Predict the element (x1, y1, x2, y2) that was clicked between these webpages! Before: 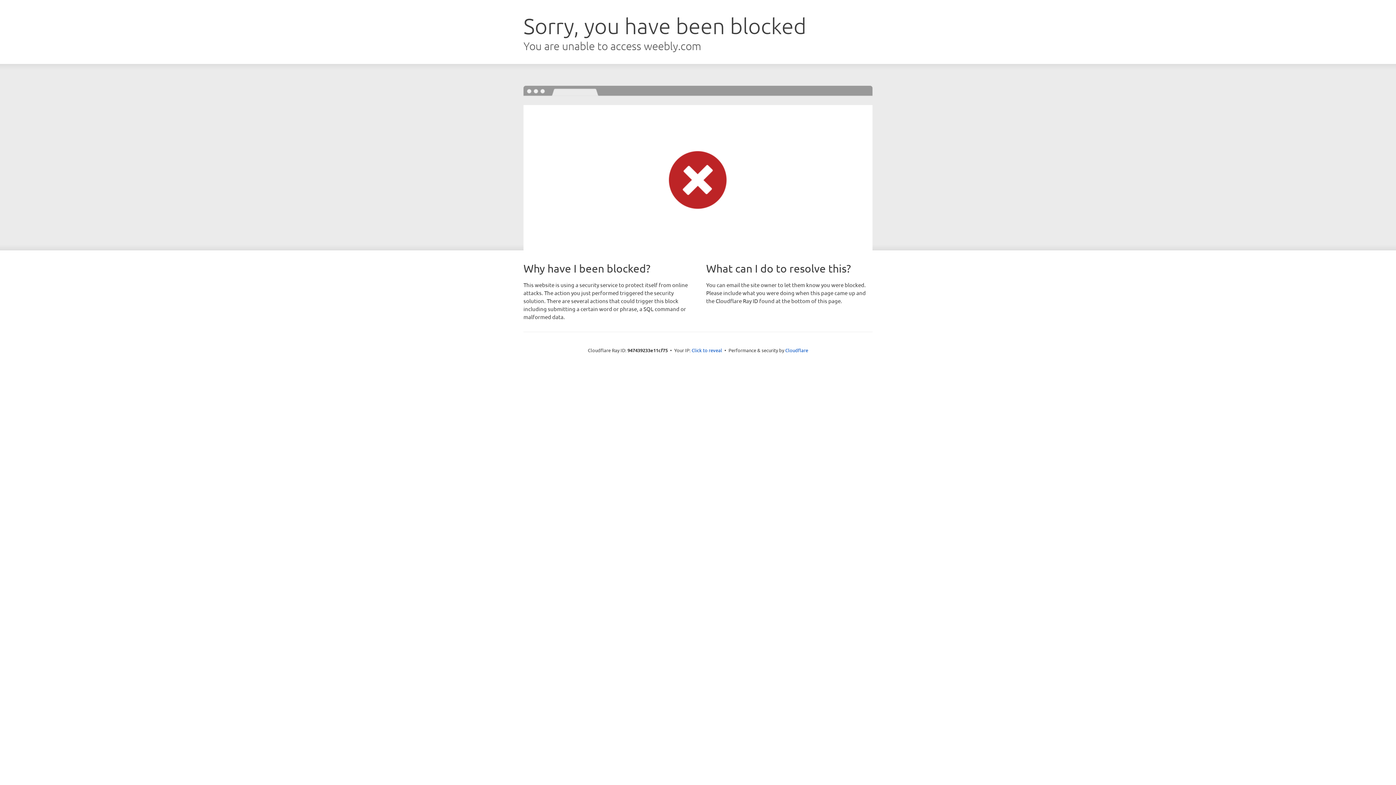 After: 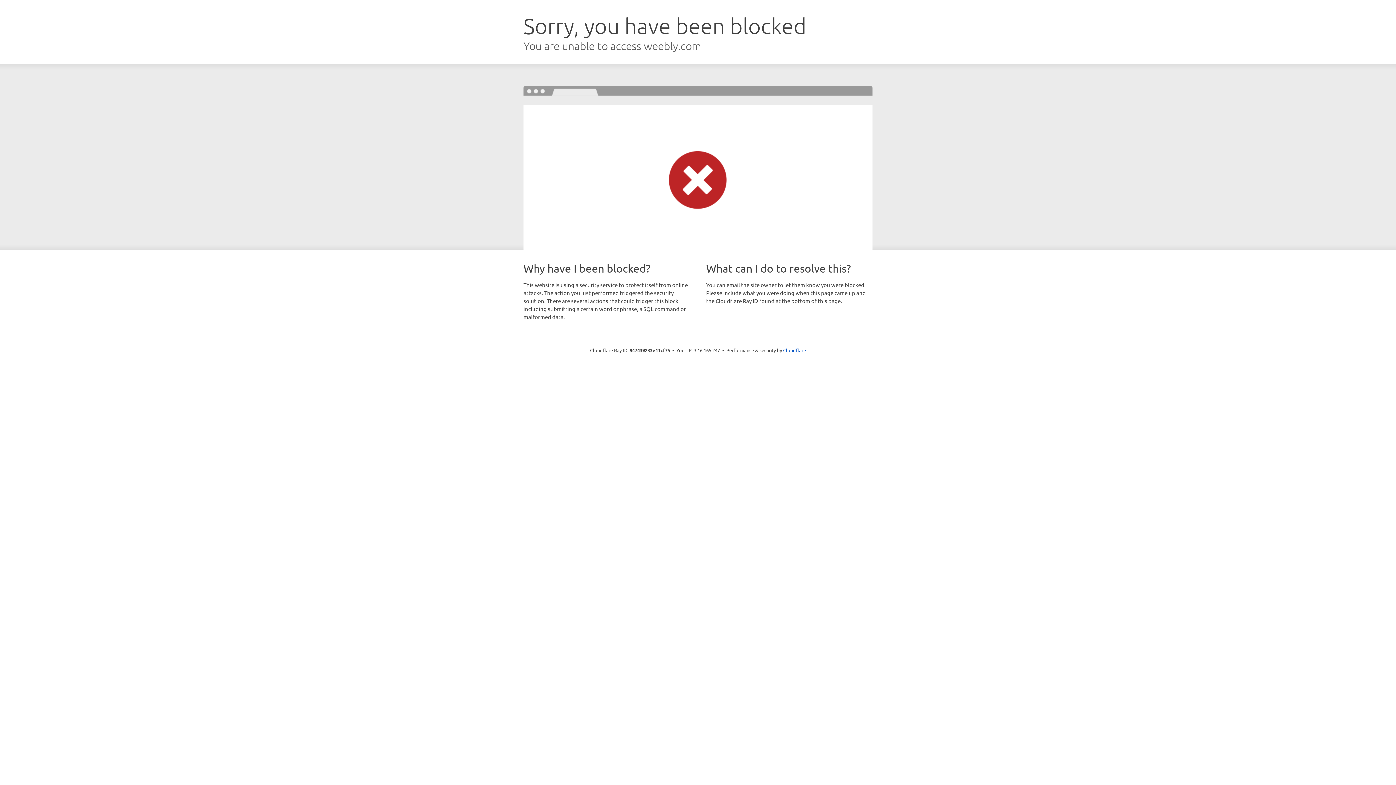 Action: label: Click to reveal bbox: (691, 346, 722, 353)